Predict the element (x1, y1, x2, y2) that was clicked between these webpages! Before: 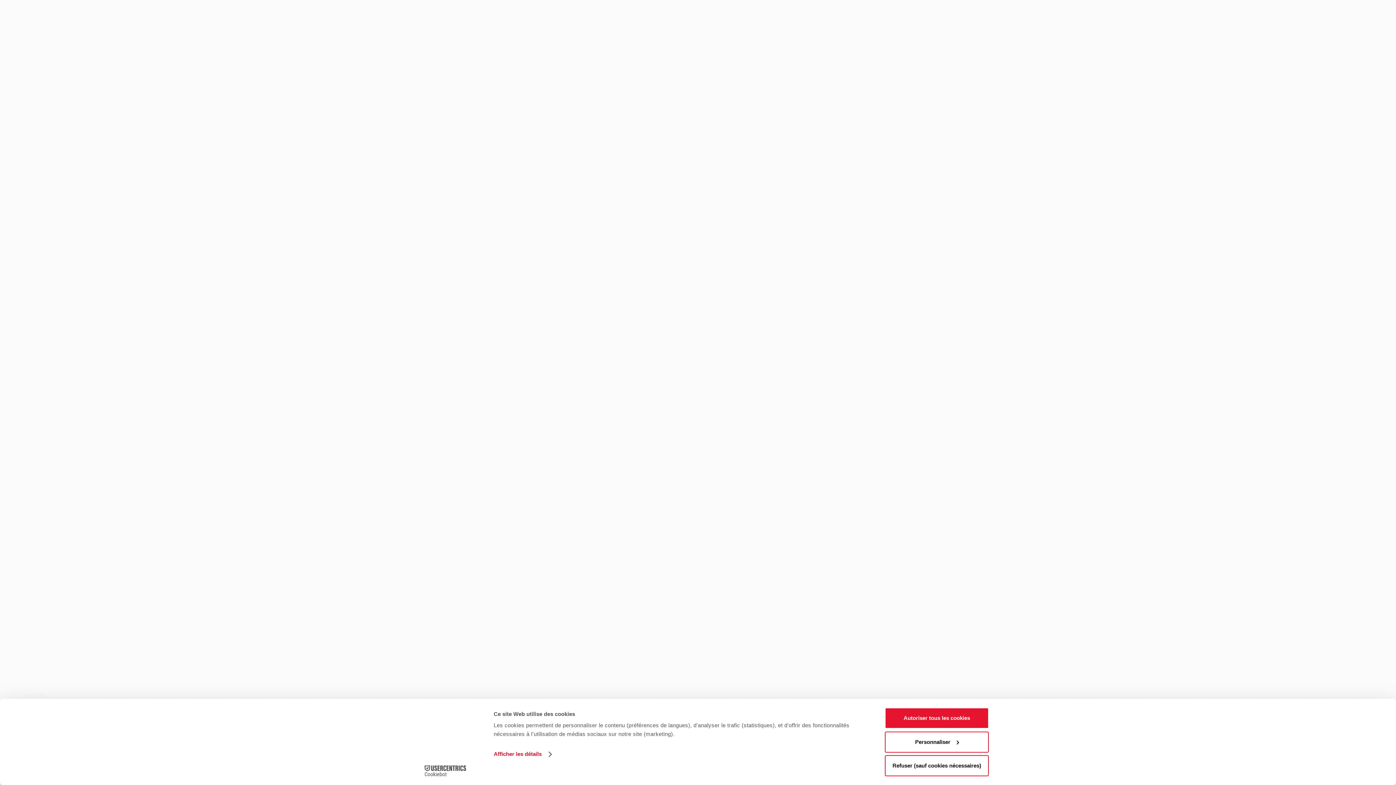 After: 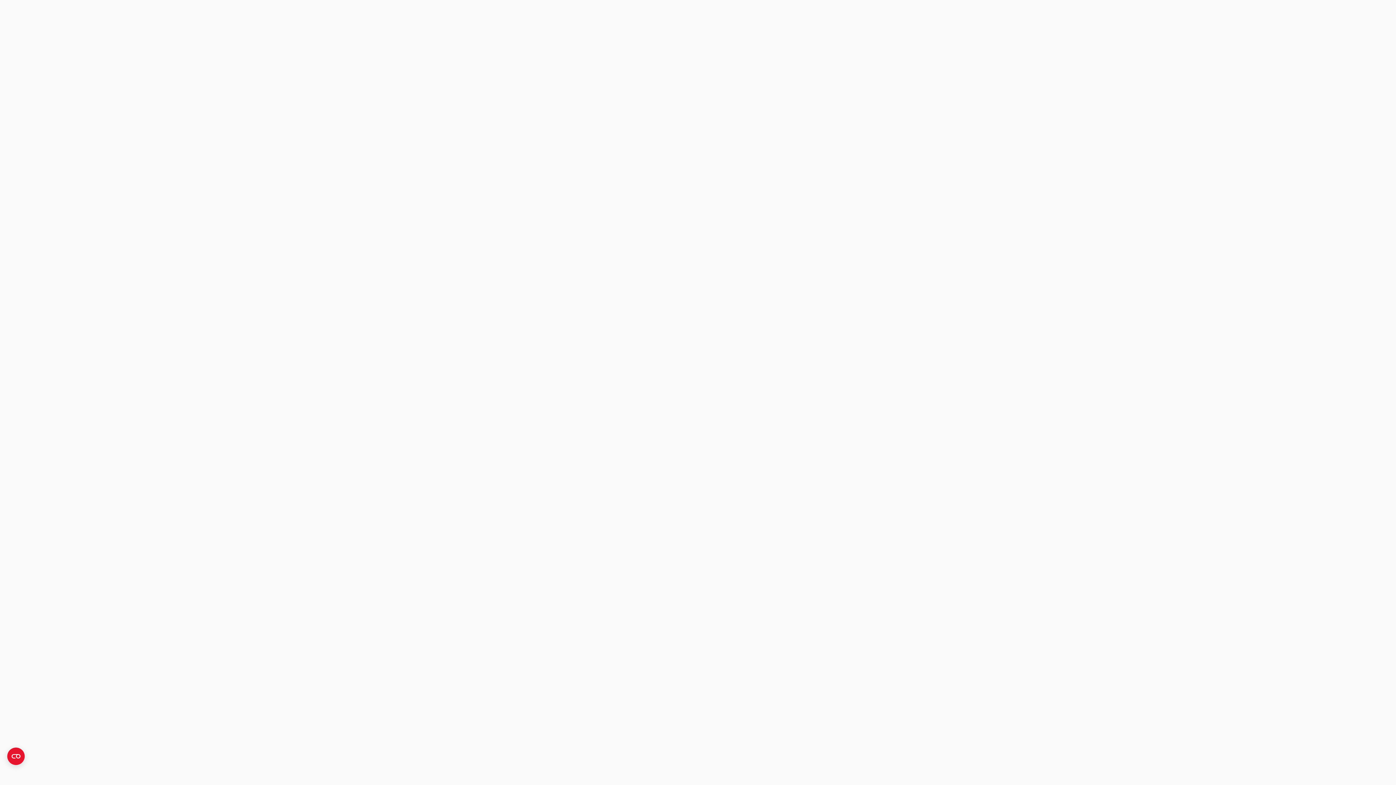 Action: label: Refuser (sauf cookies nécessaires) bbox: (885, 755, 989, 776)